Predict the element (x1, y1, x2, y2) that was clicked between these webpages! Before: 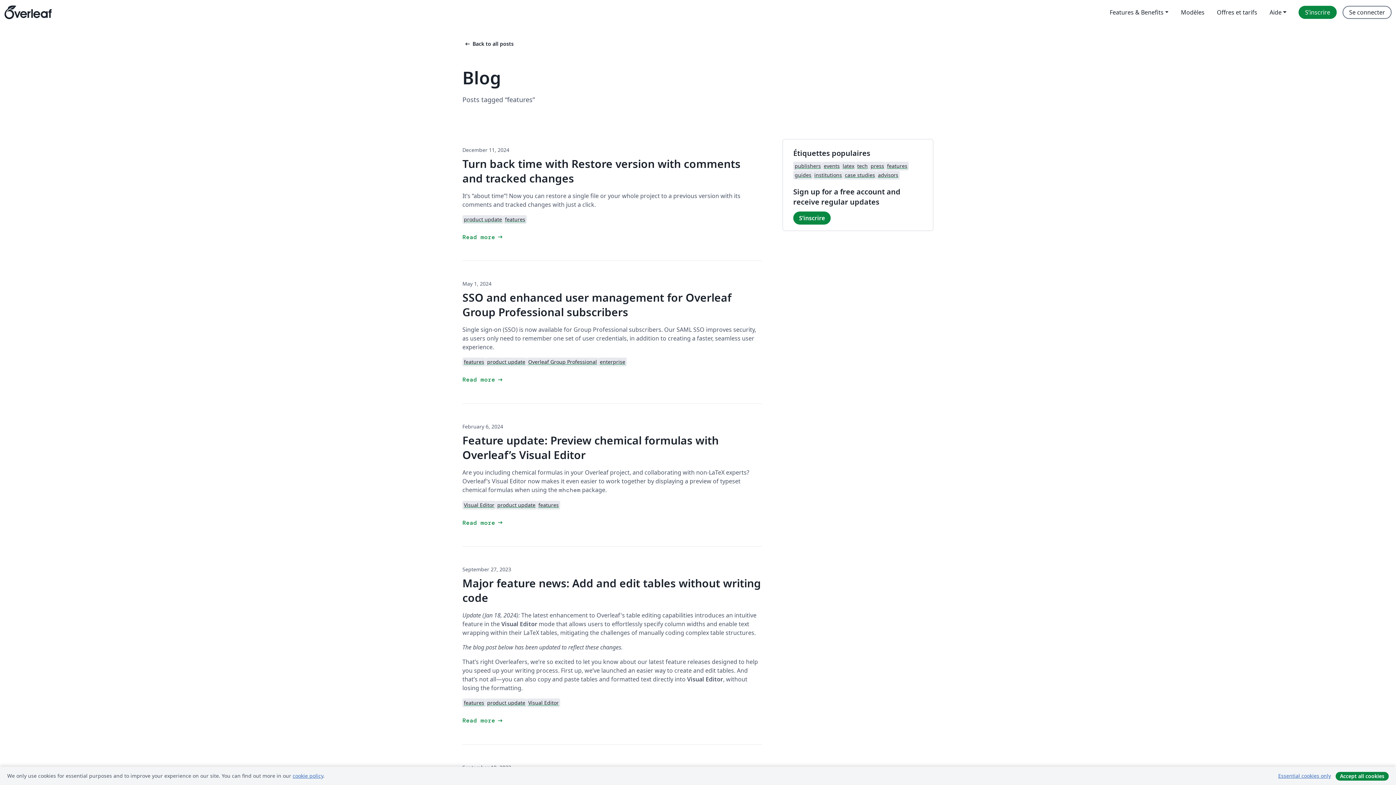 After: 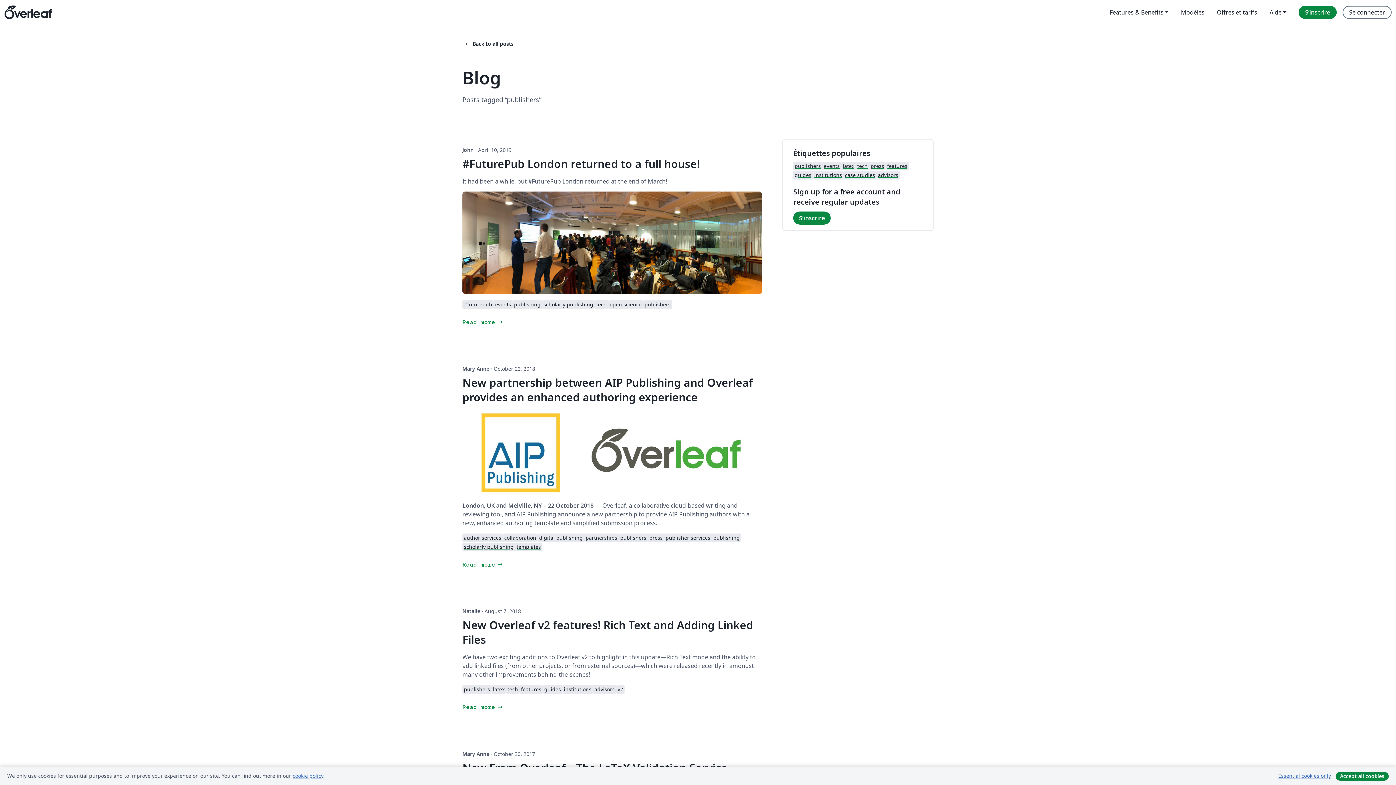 Action: label: publishers bbox: (793, 161, 822, 170)